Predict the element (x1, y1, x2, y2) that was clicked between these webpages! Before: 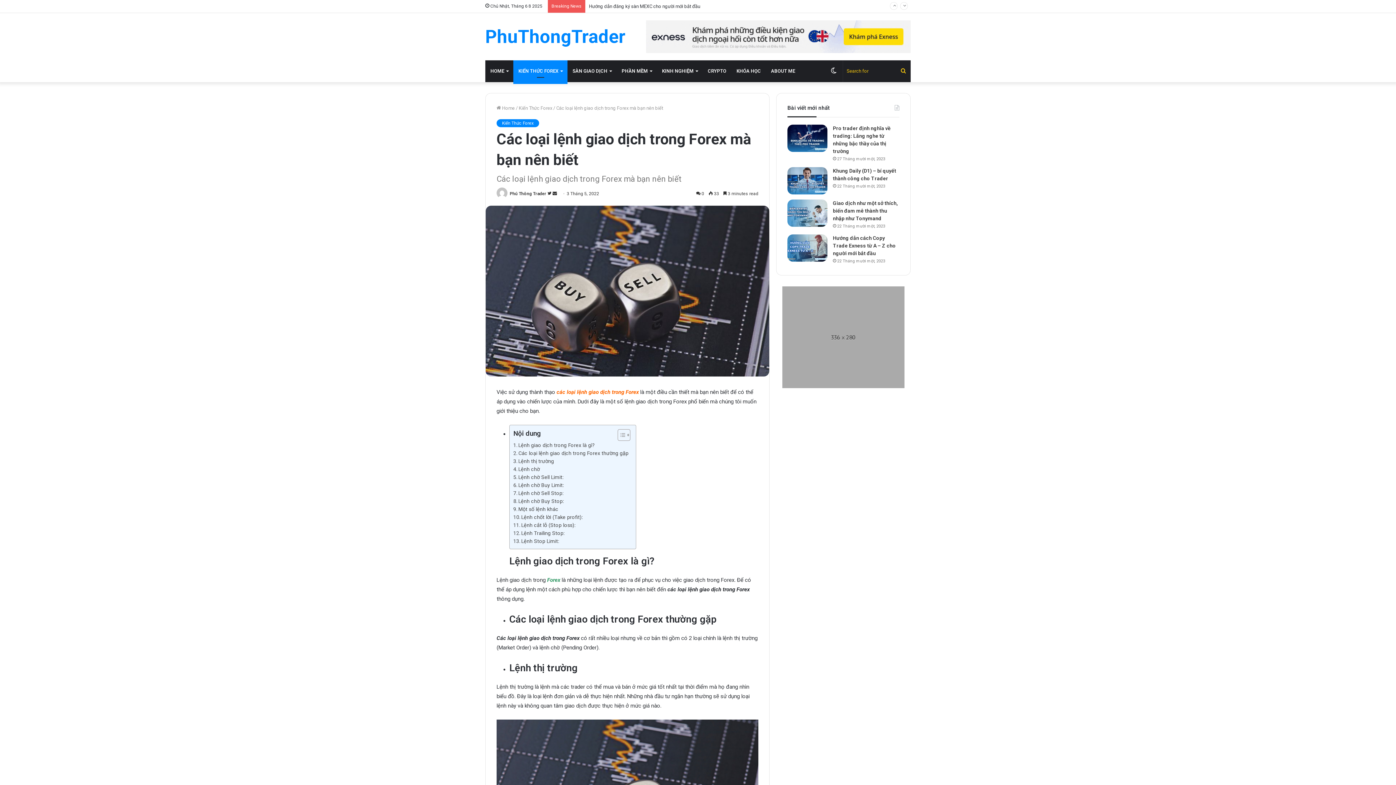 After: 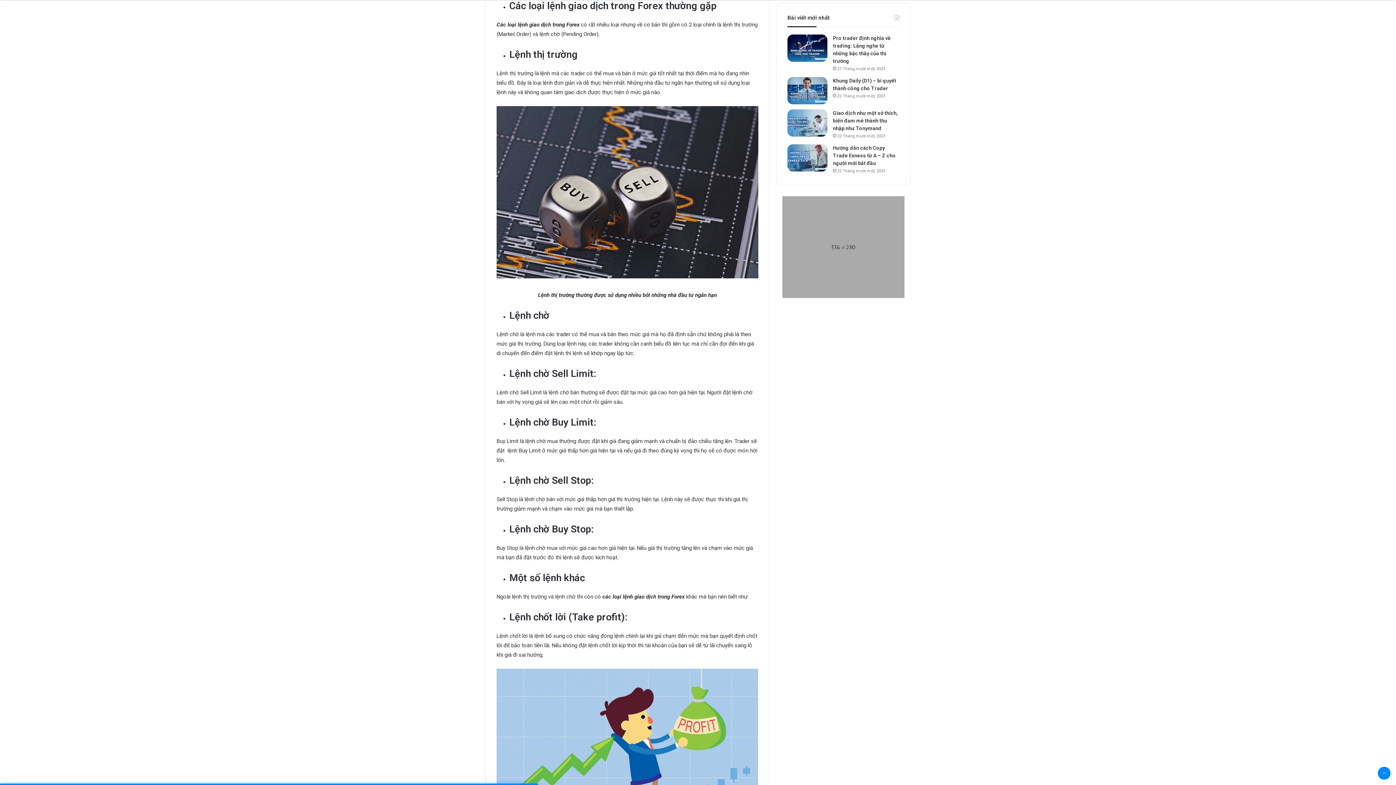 Action: label: Các loại lệnh giao dịch trong Forex thường gặp bbox: (513, 449, 628, 457)